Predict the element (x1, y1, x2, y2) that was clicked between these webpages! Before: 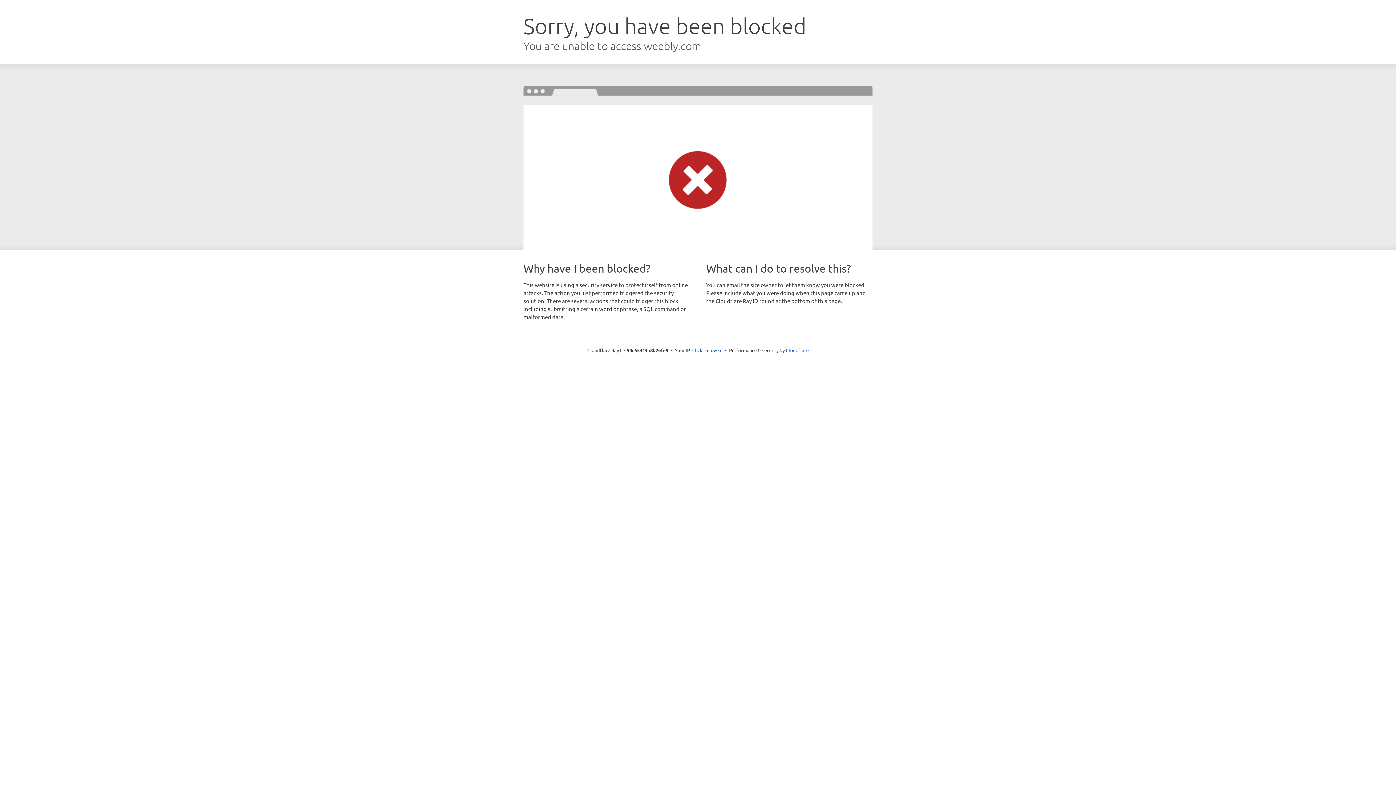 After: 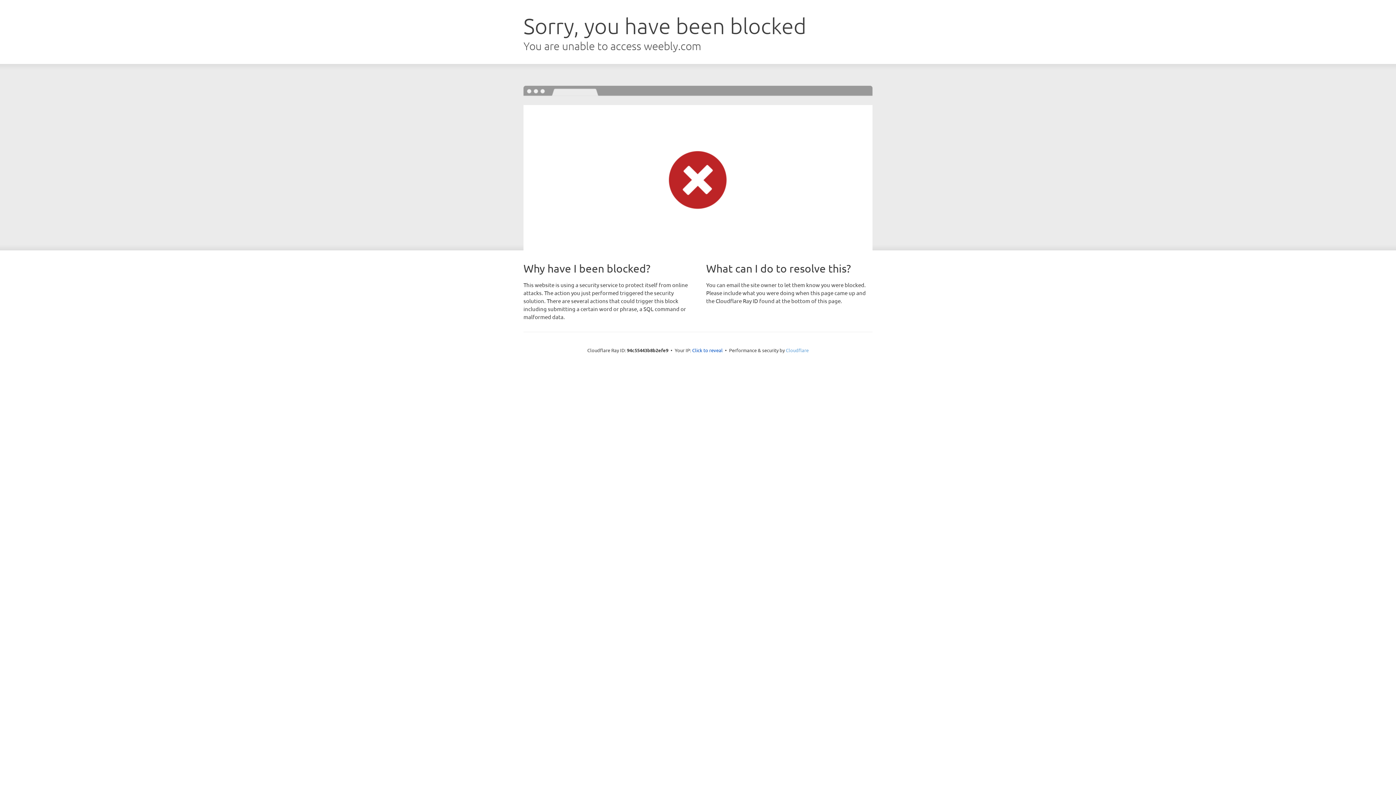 Action: bbox: (786, 347, 808, 353) label: Cloudflare